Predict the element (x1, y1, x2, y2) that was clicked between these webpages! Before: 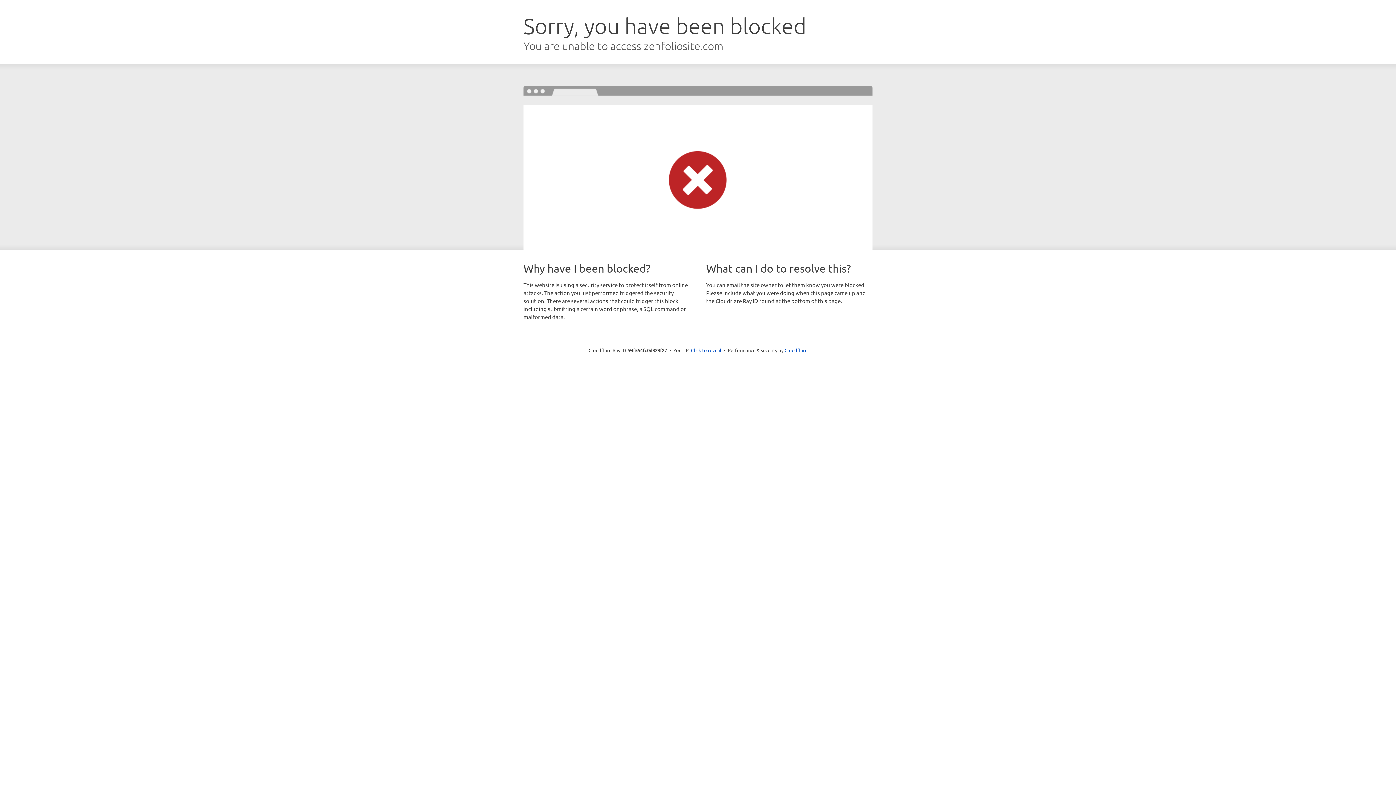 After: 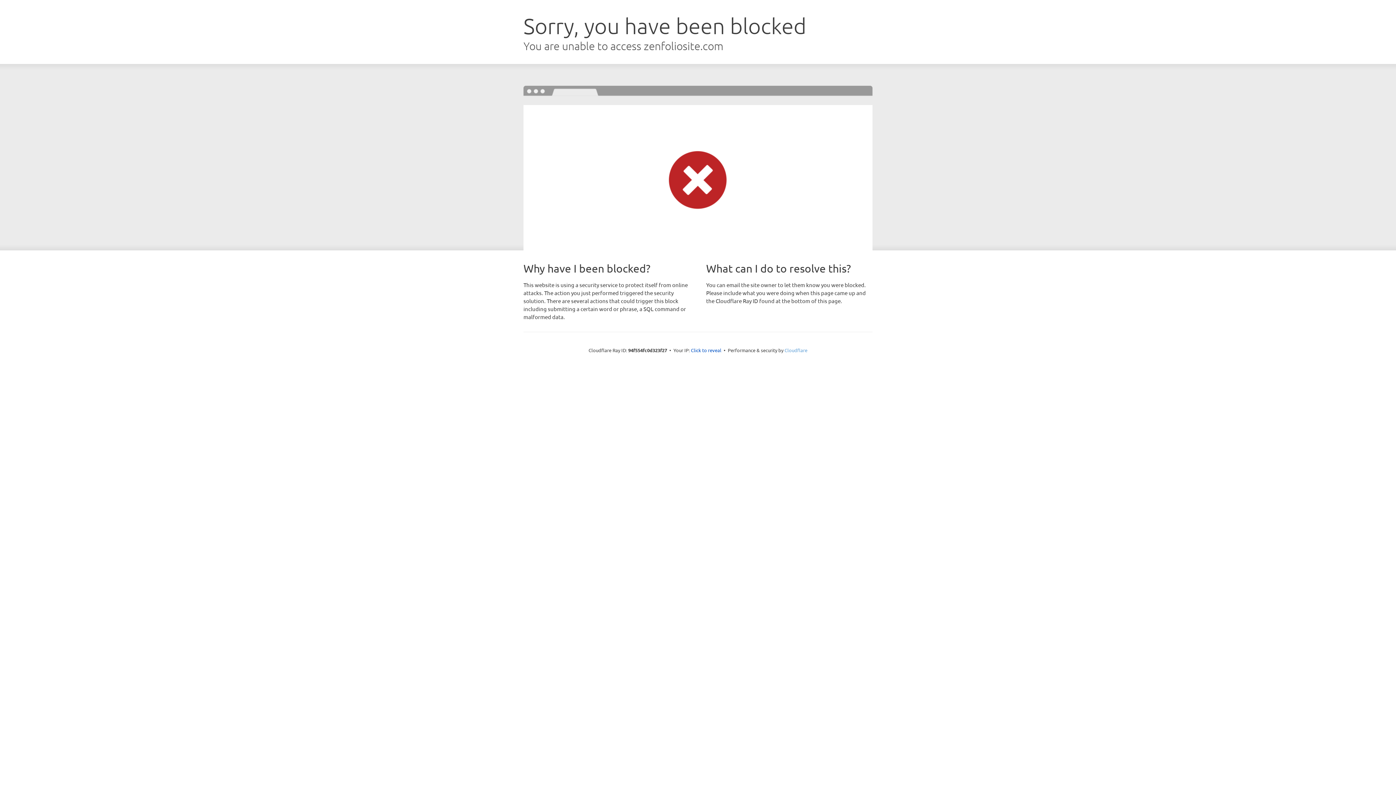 Action: label: Cloudflare bbox: (784, 347, 807, 353)